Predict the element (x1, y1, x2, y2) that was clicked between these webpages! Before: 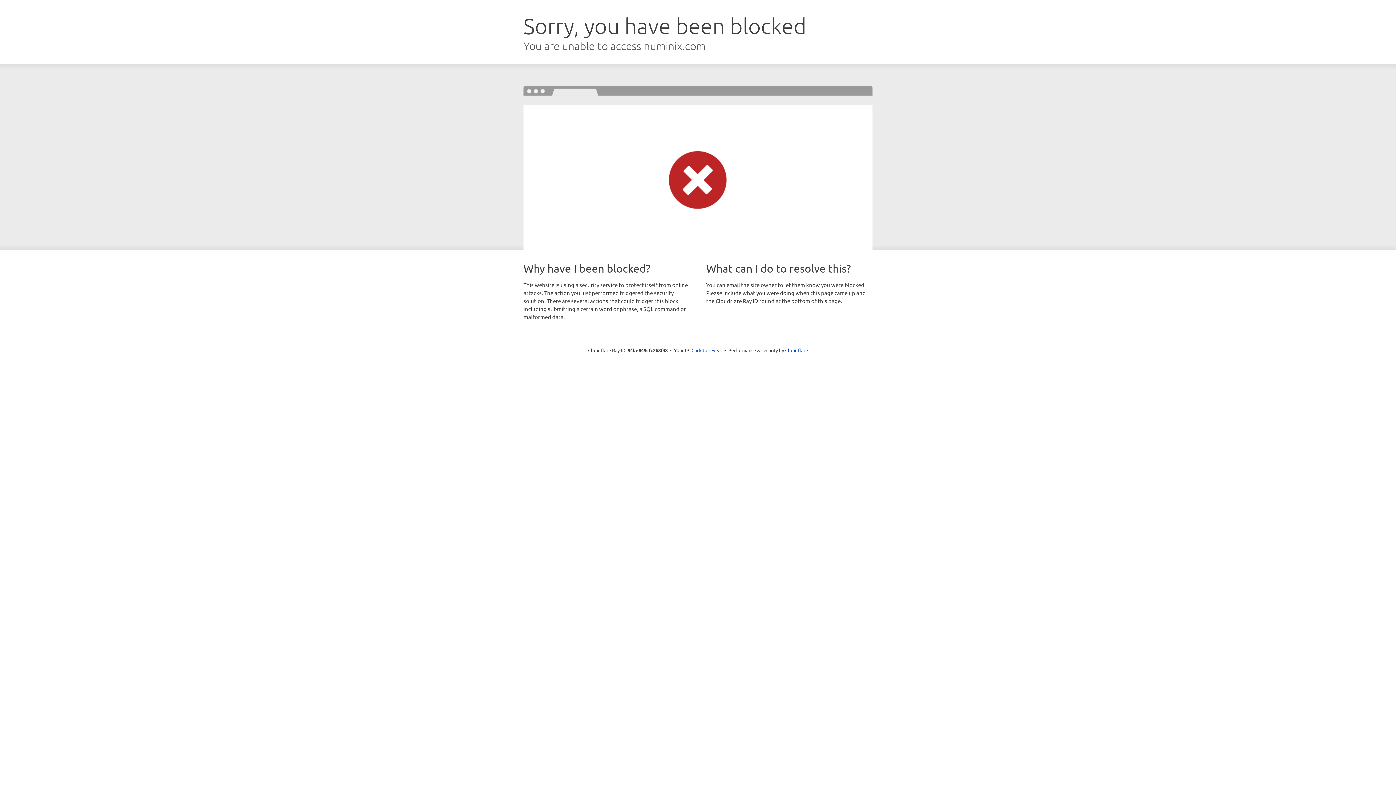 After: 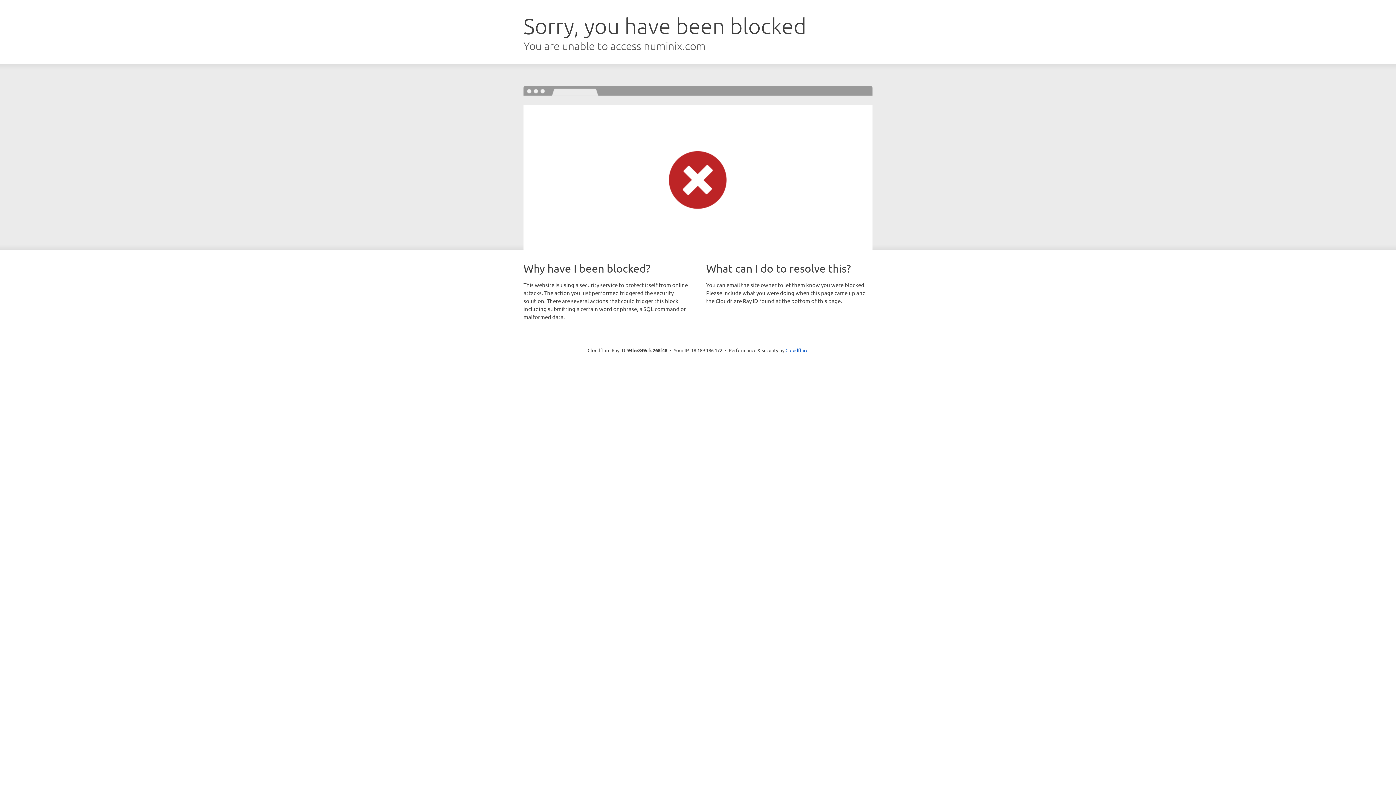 Action: label: Click to reveal bbox: (691, 346, 722, 353)